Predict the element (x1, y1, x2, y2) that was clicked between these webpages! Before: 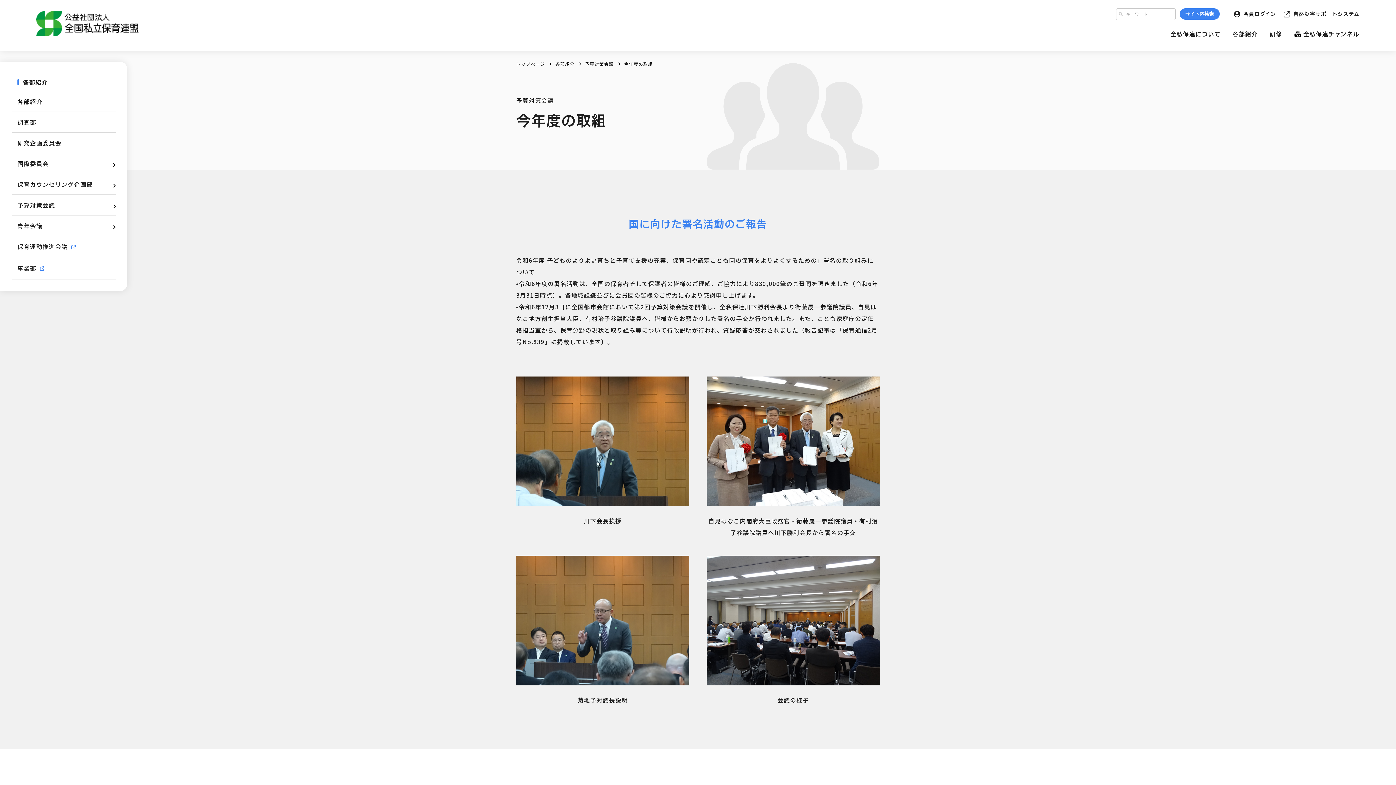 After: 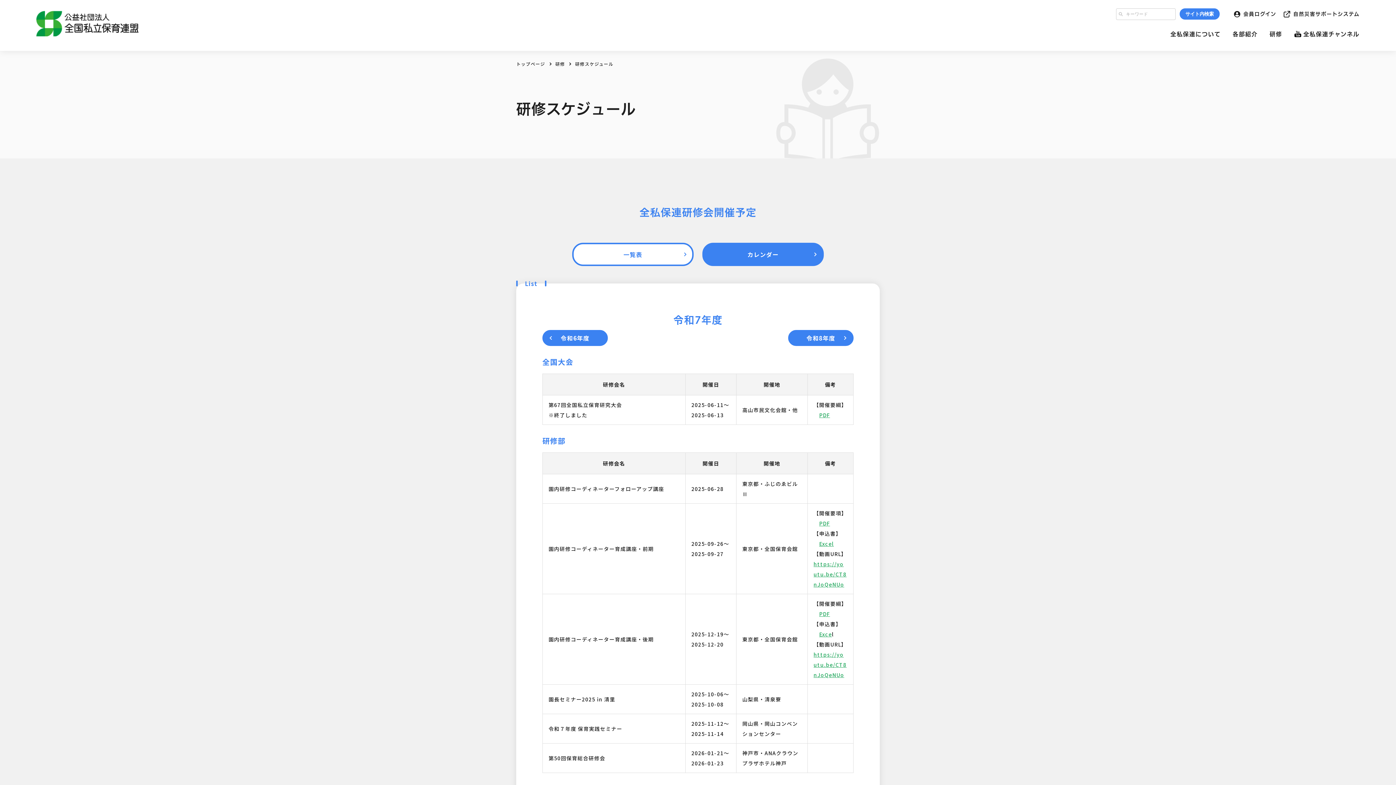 Action: bbox: (1269, 25, 1282, 42) label: 研修